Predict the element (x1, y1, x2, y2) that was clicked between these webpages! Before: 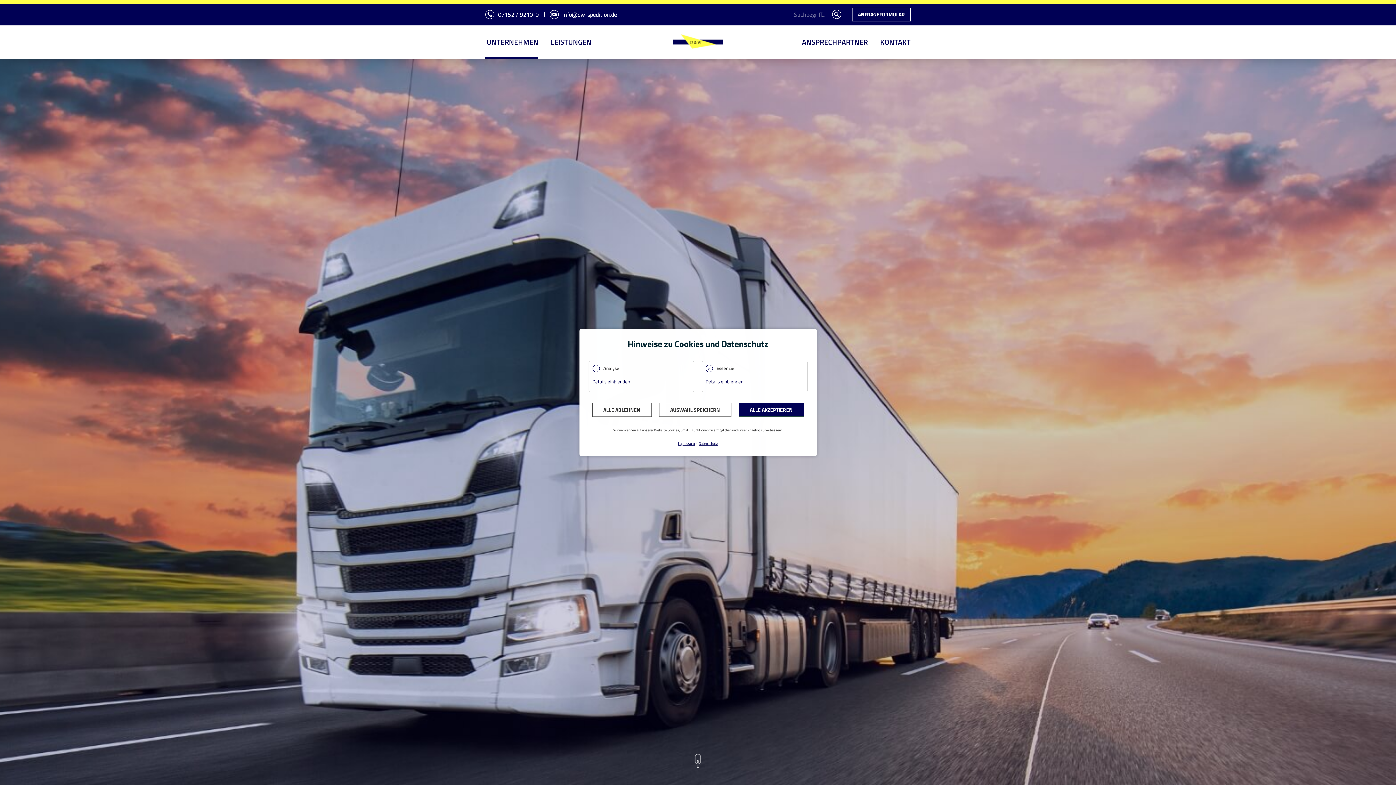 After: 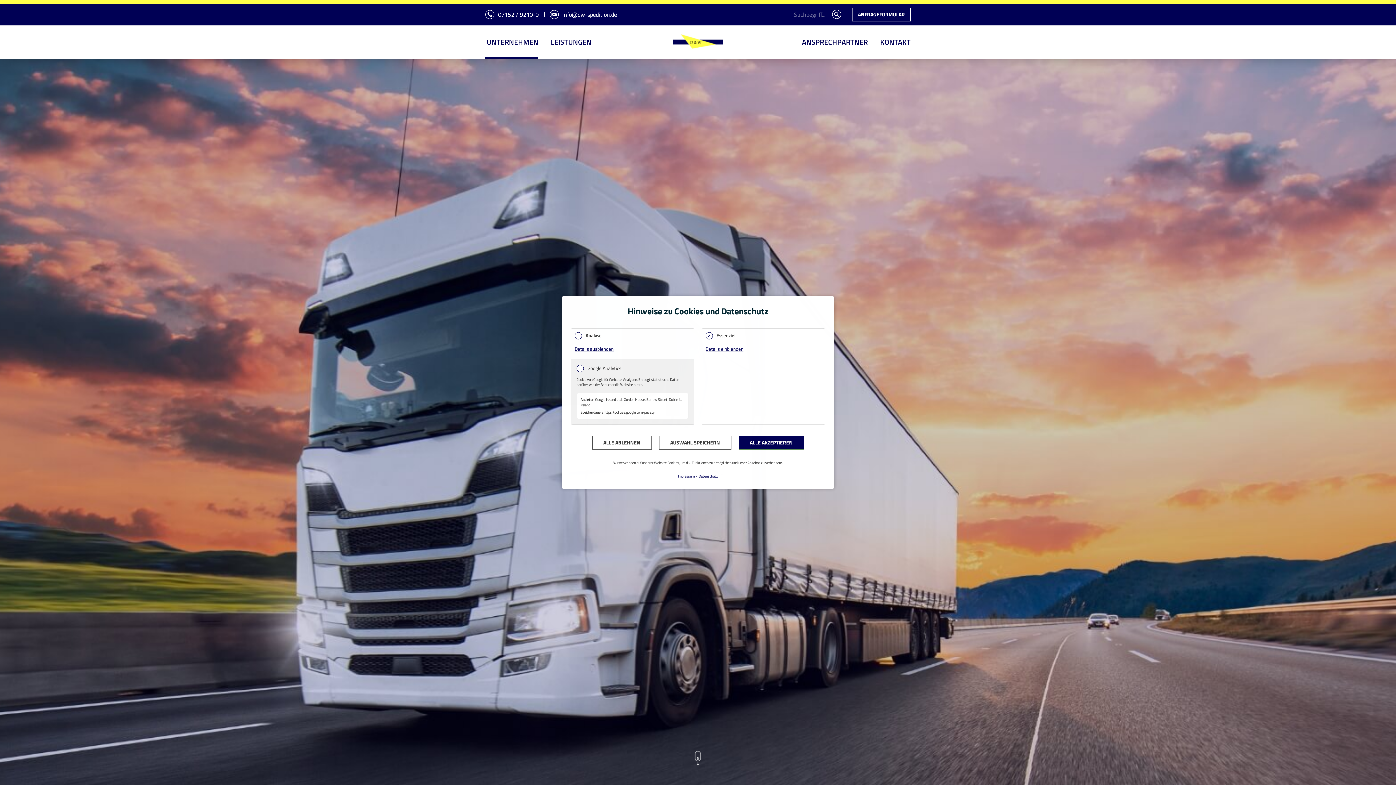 Action: bbox: (588, 375, 634, 388) label: Details einblenden